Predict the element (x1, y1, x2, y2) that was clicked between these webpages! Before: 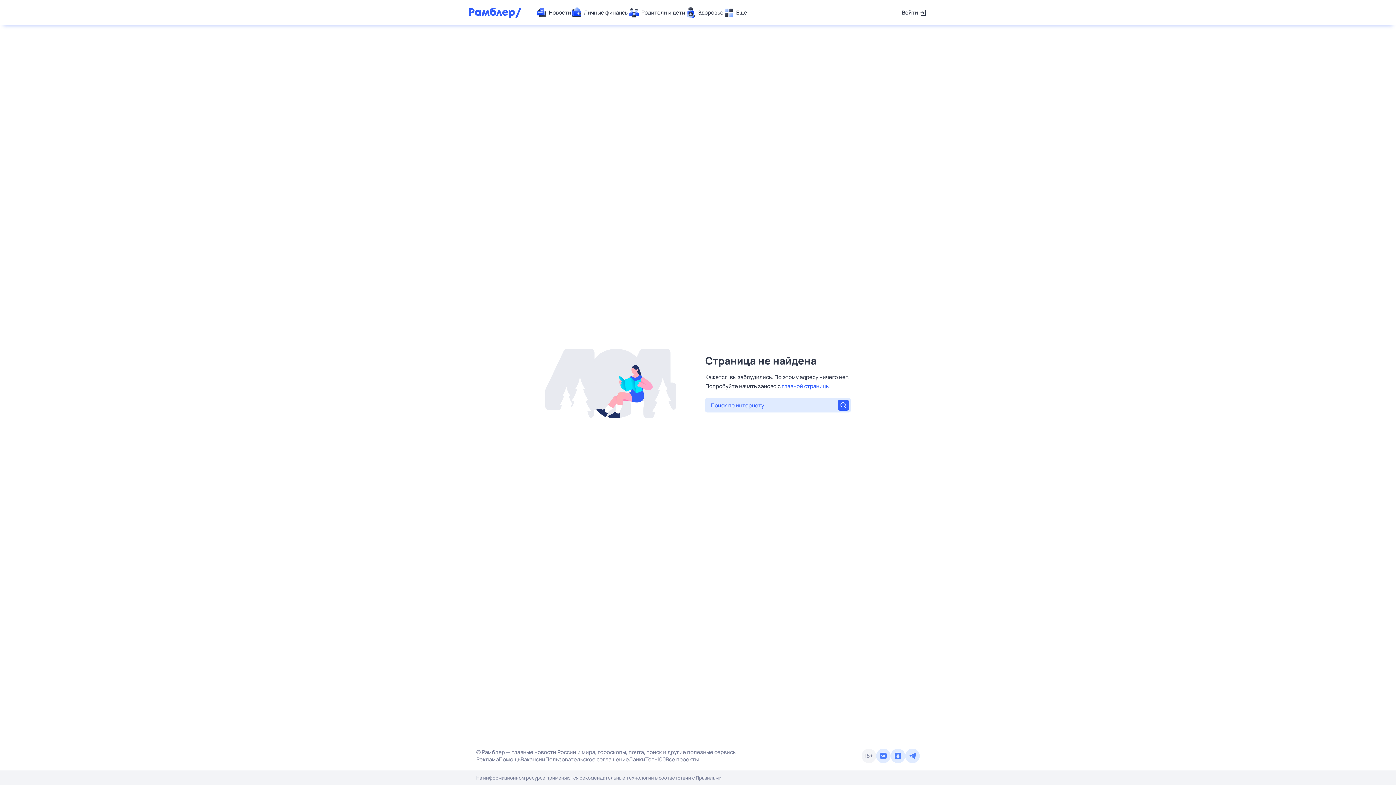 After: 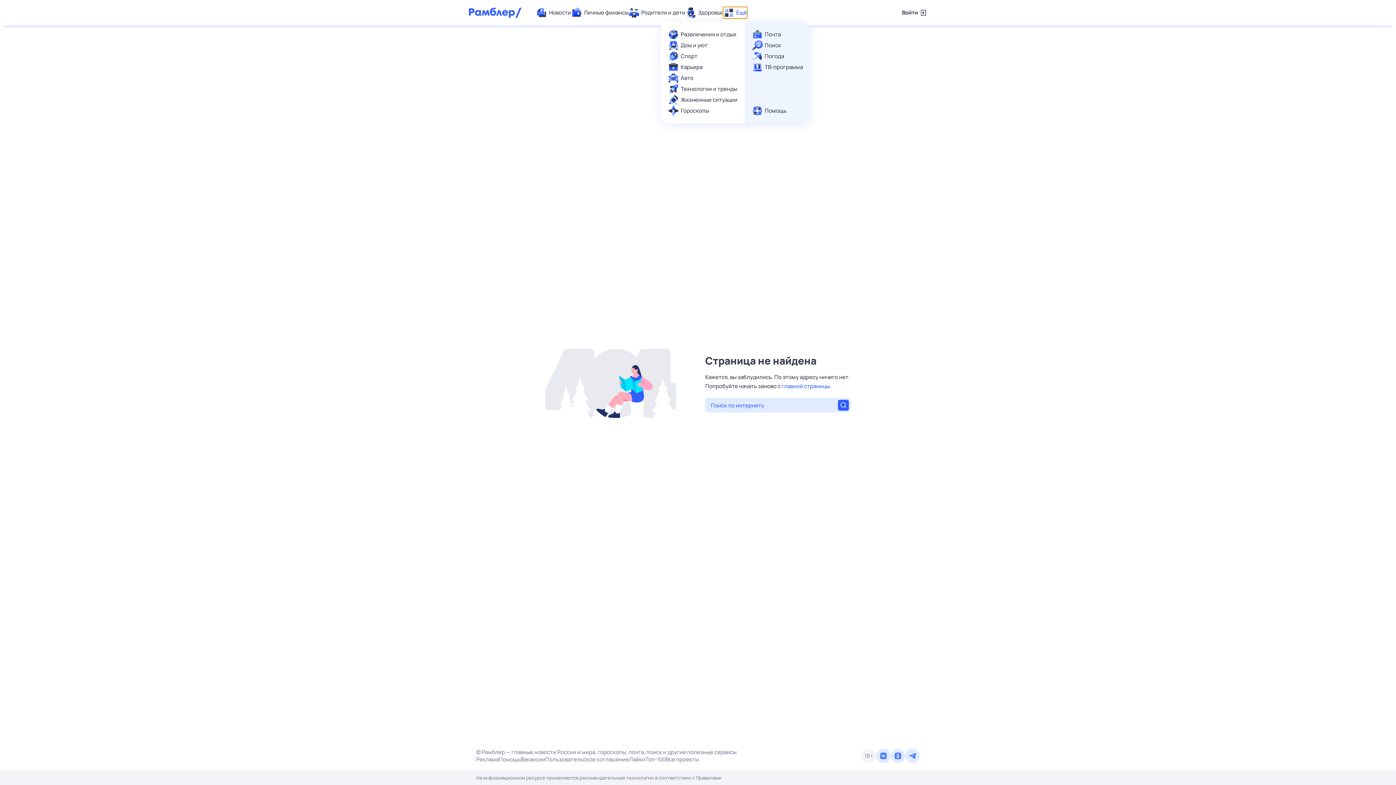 Action: bbox: (723, 7, 747, 18) label: Ещё